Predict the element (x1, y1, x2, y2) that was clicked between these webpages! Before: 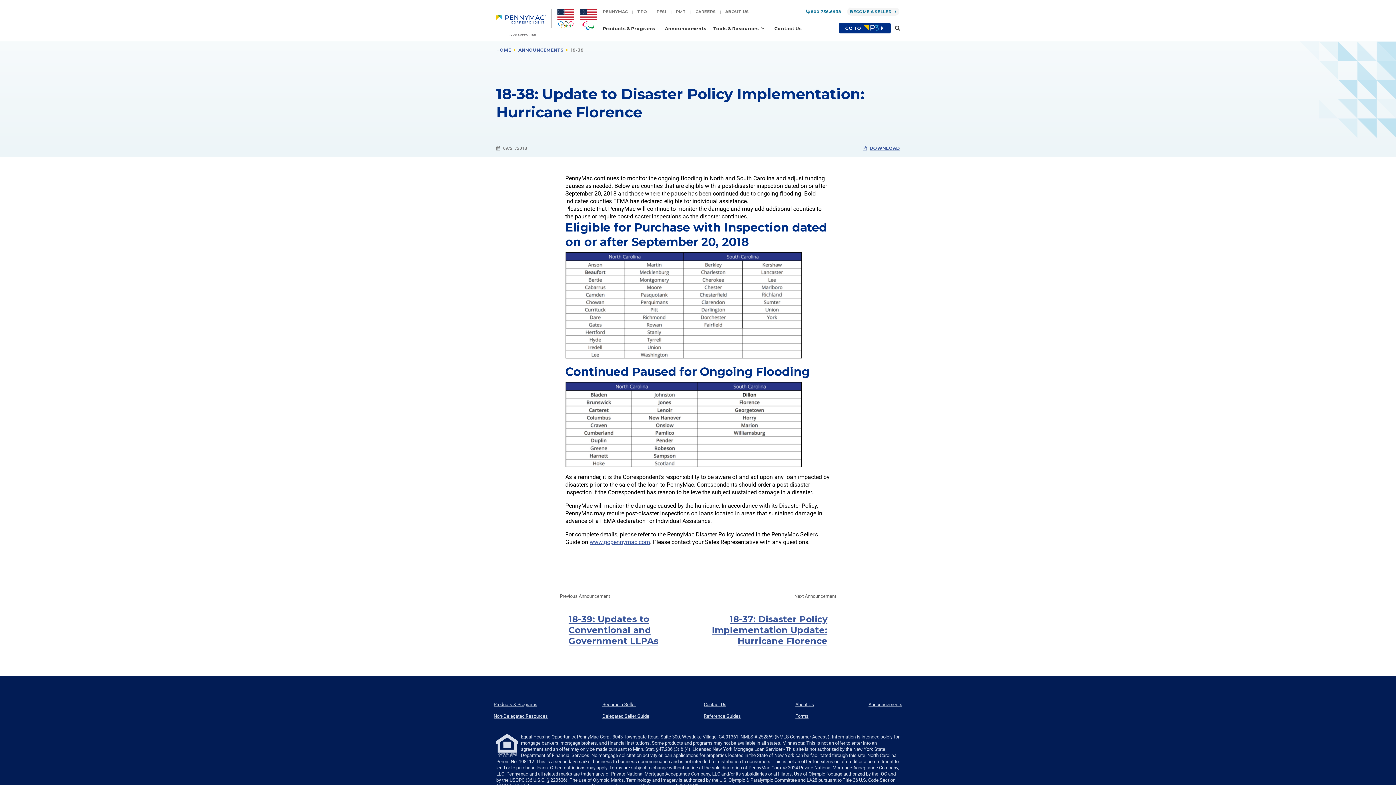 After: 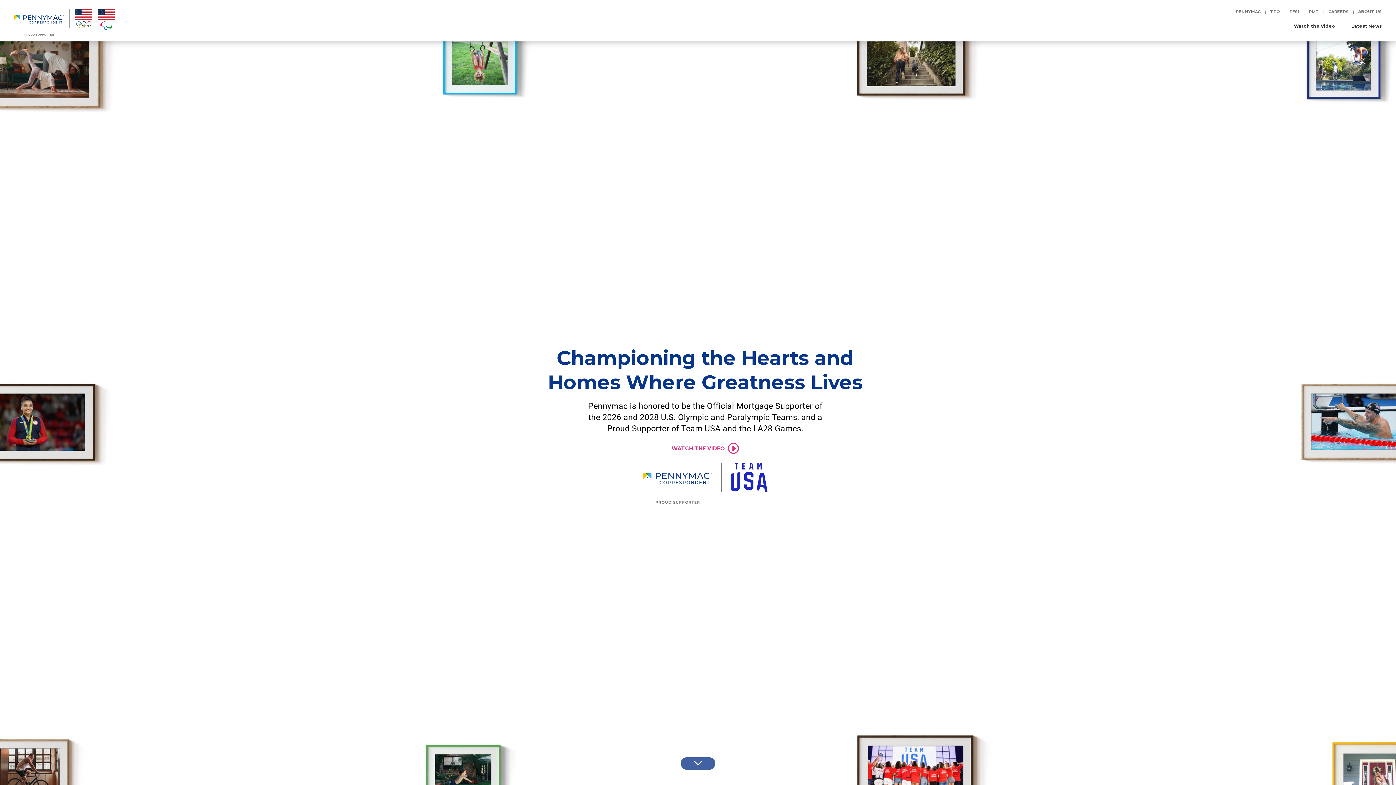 Action: bbox: (552, 8, 597, 35)